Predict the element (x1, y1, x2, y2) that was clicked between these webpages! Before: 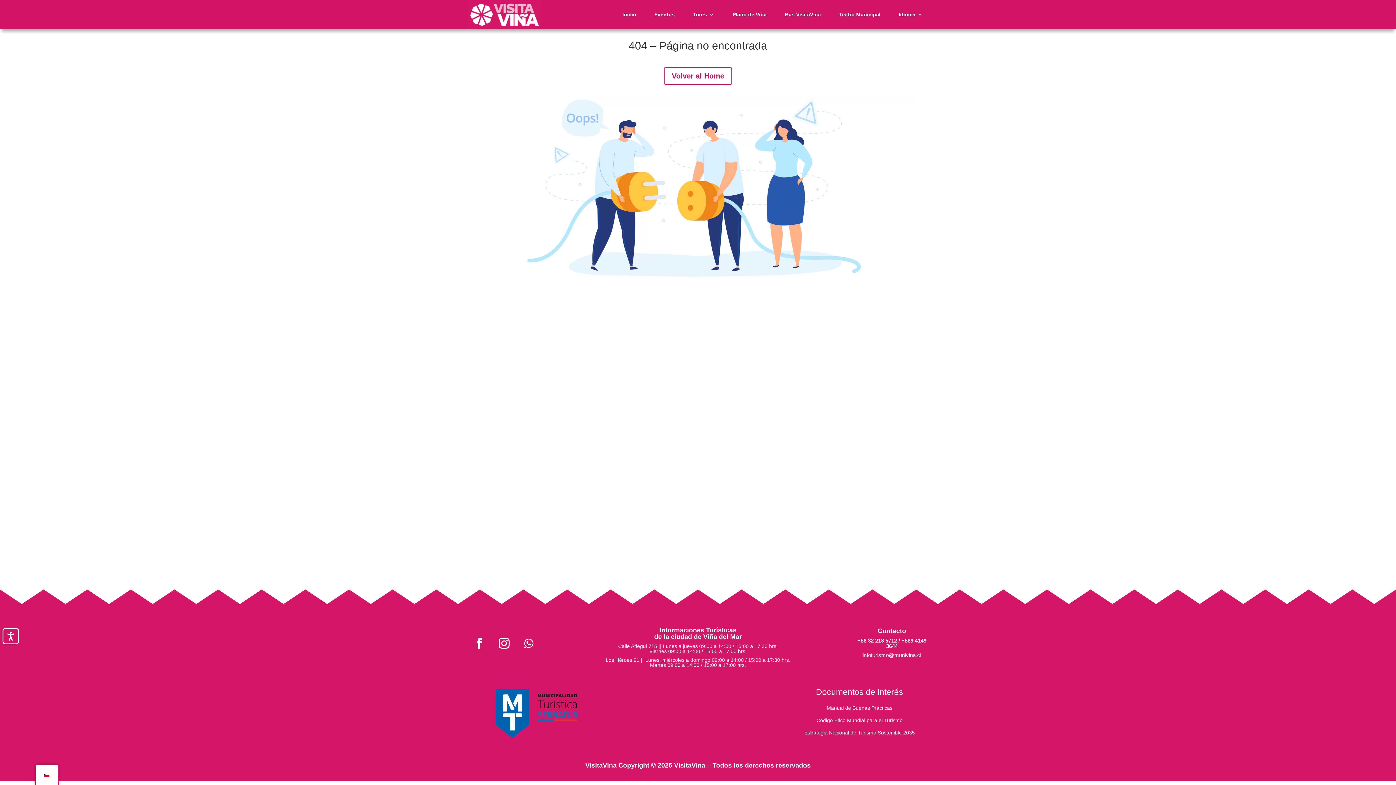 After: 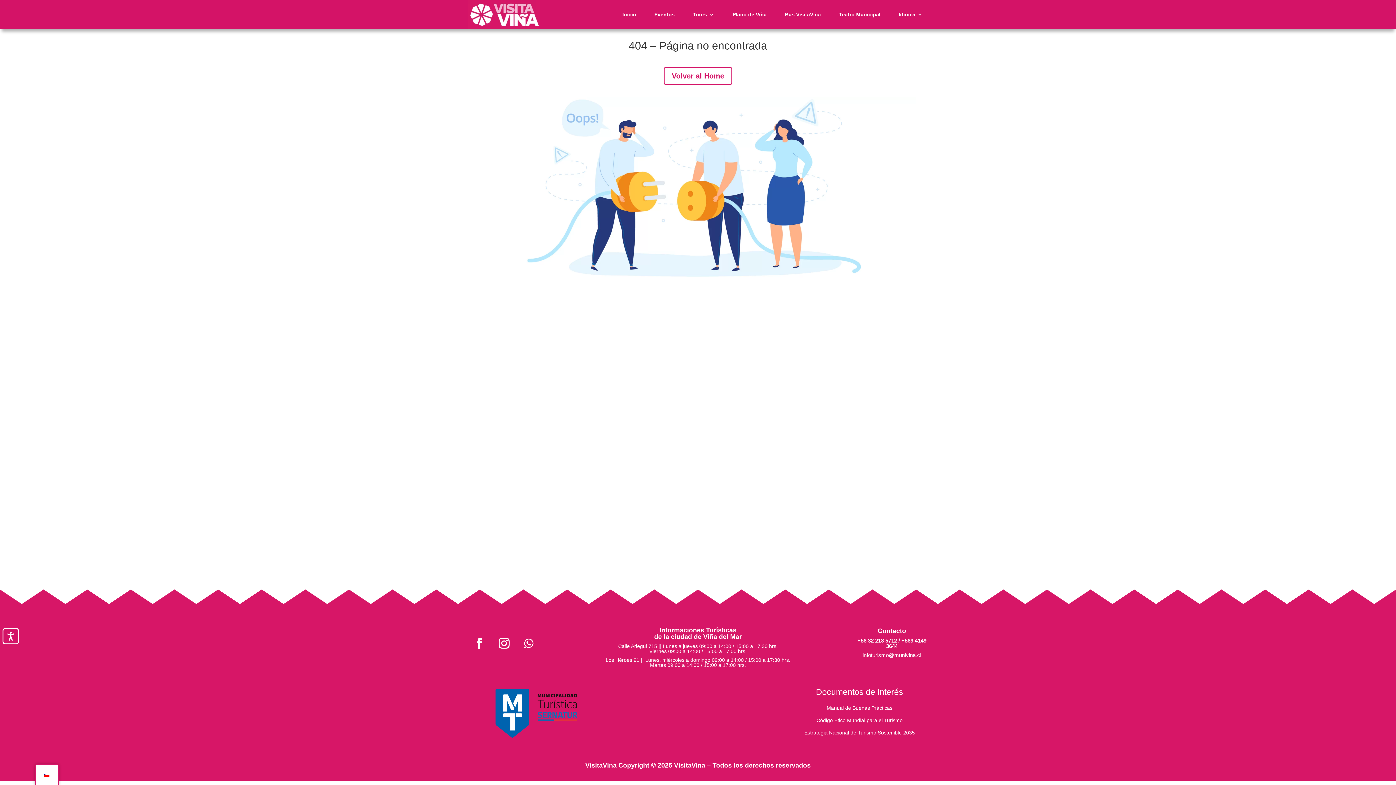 Action: label: infoturismo@munivina.cl bbox: (862, 652, 921, 658)